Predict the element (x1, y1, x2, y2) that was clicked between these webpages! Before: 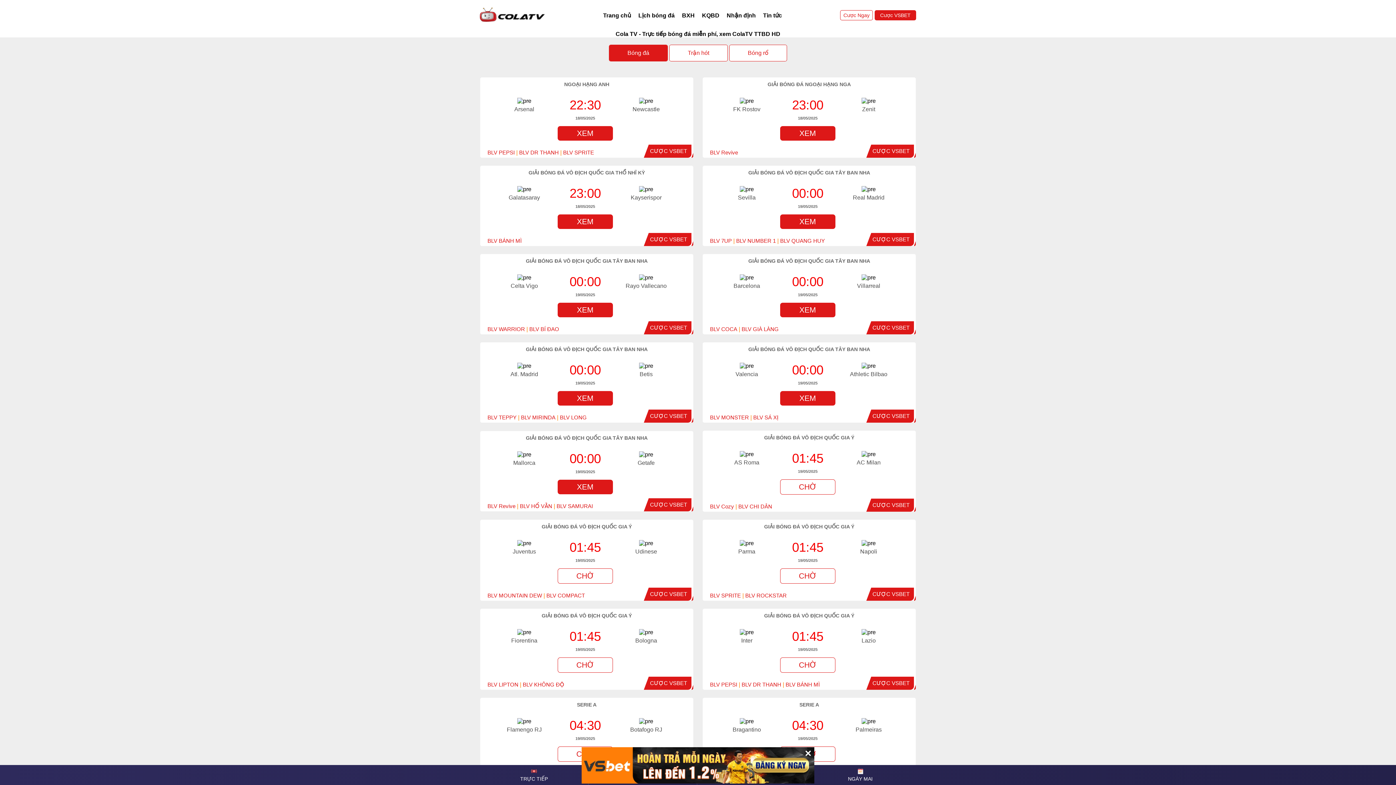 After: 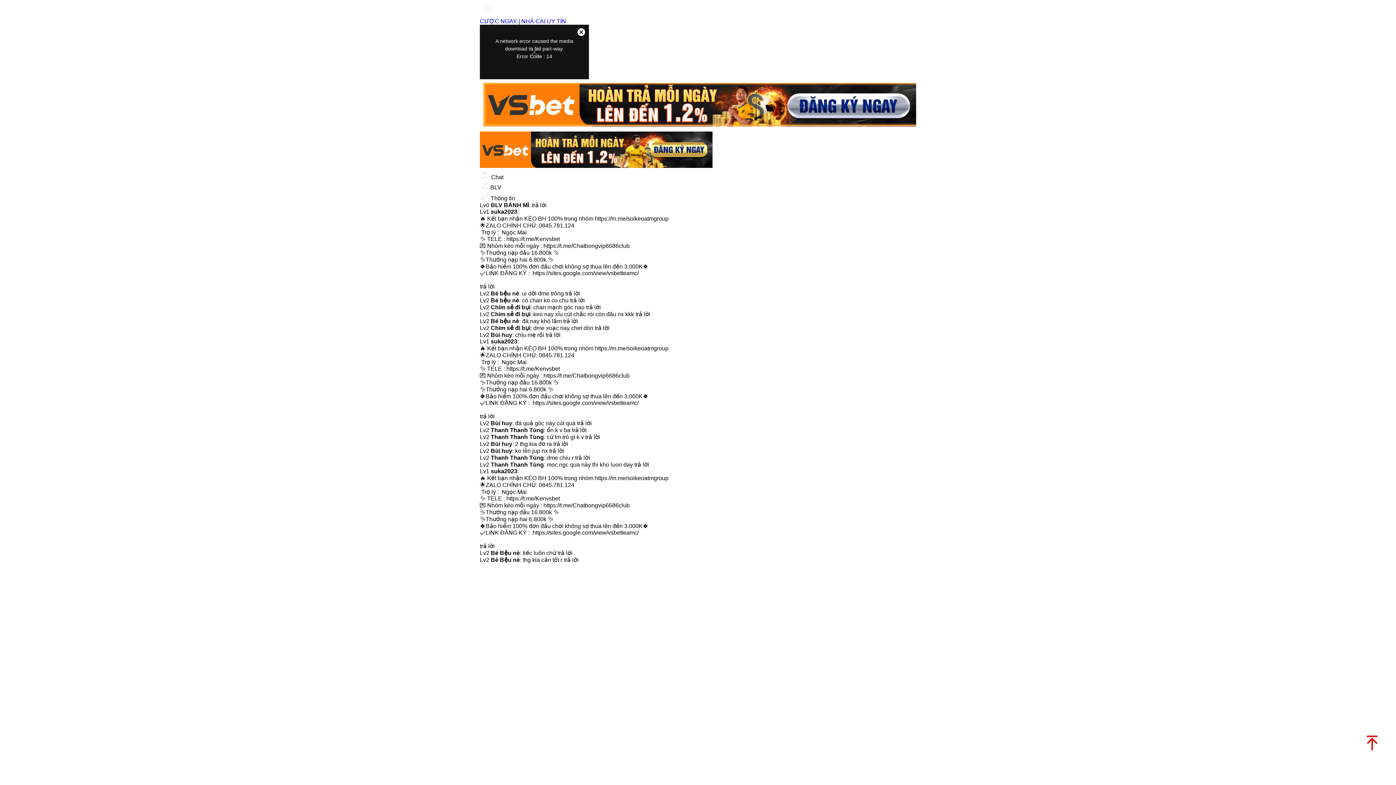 Action: label: BLV BÁNH MÌ bbox: (785, 681, 820, 688)